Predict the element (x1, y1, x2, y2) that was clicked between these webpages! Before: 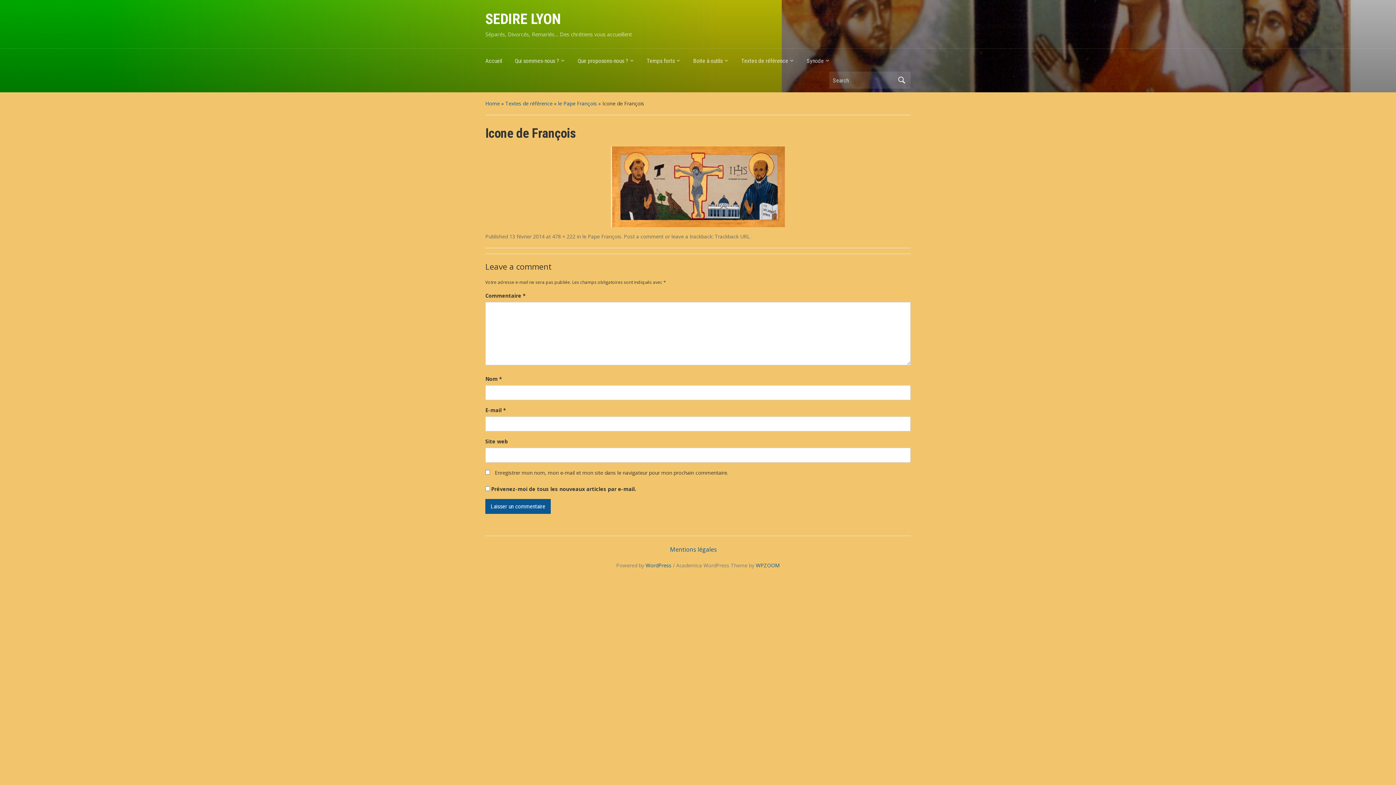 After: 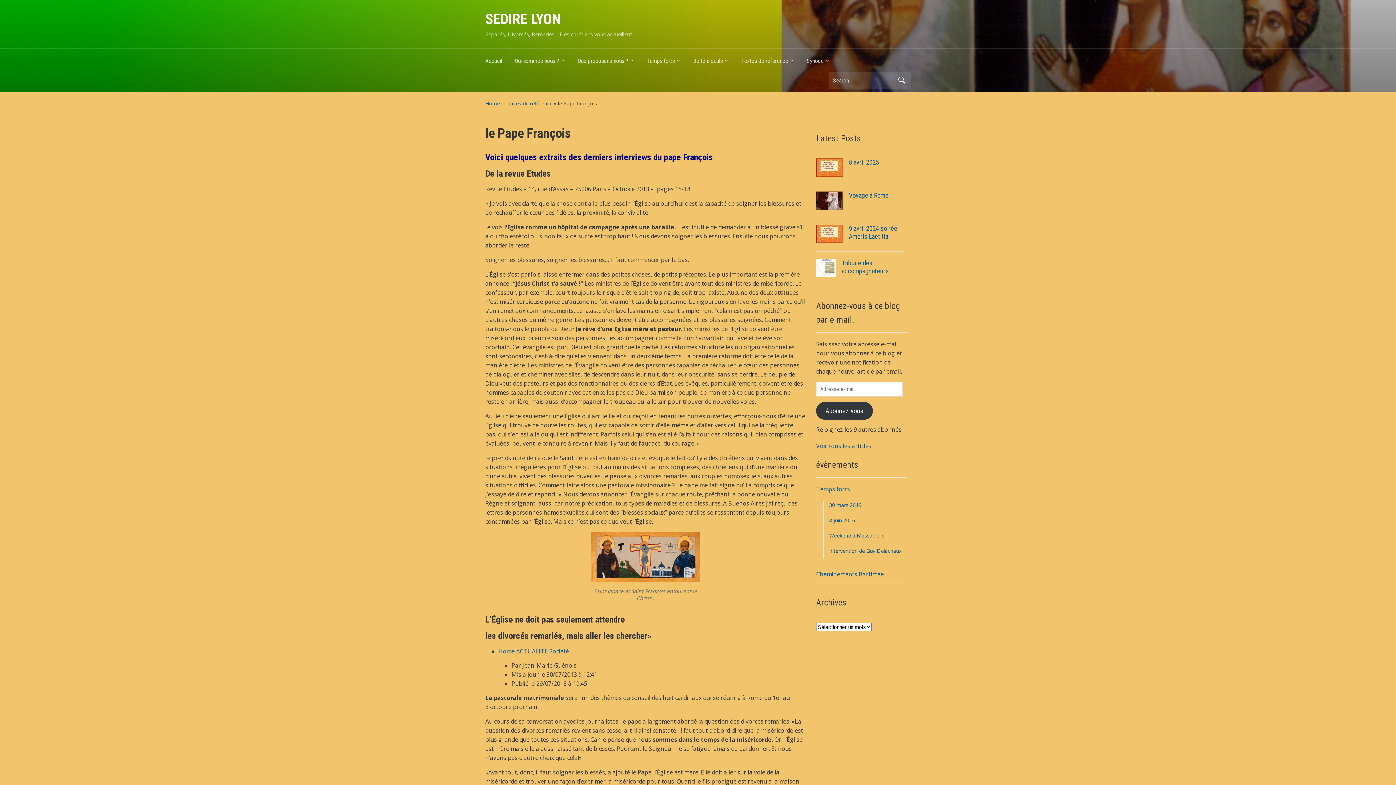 Action: label: le Pape François bbox: (558, 100, 597, 106)